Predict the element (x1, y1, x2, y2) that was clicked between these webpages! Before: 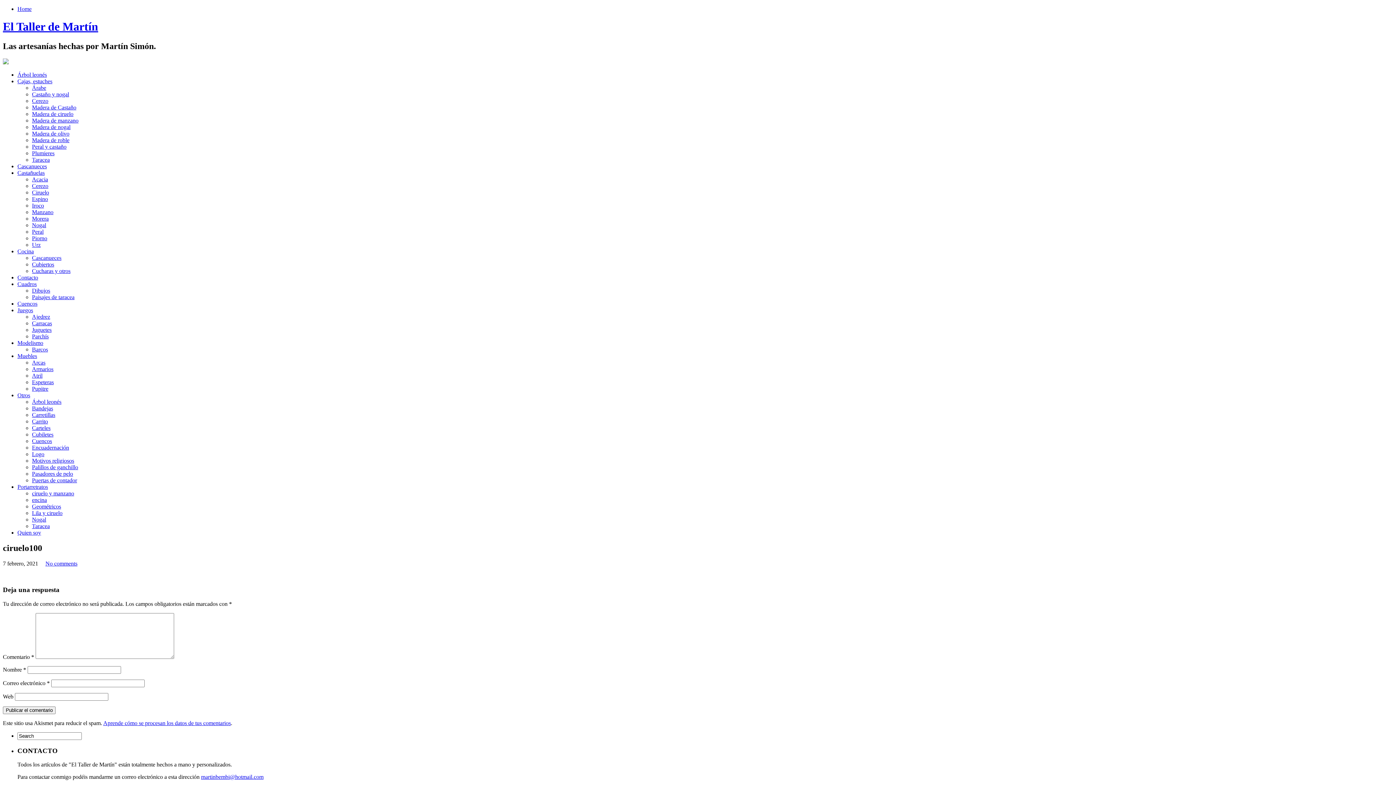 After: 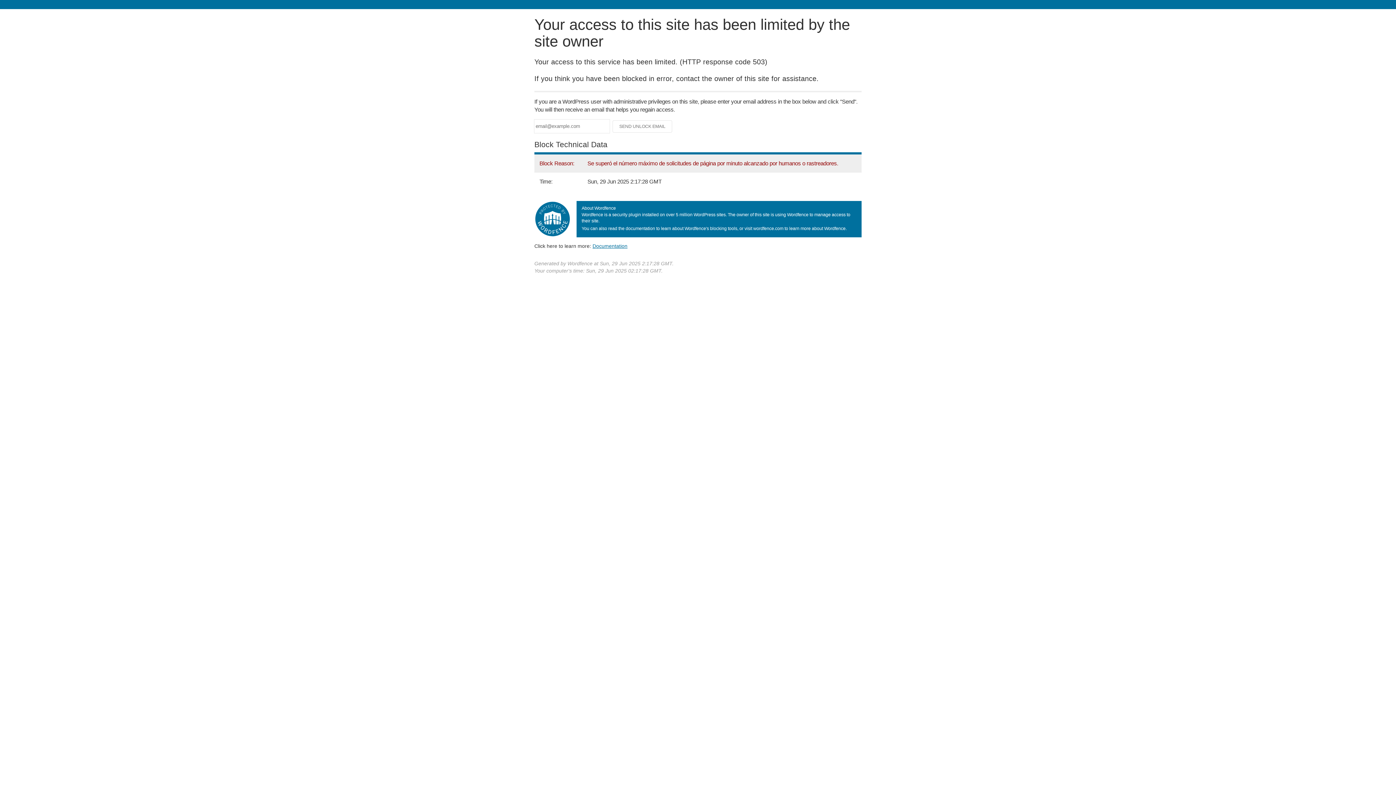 Action: label: Juegos bbox: (17, 307, 33, 313)